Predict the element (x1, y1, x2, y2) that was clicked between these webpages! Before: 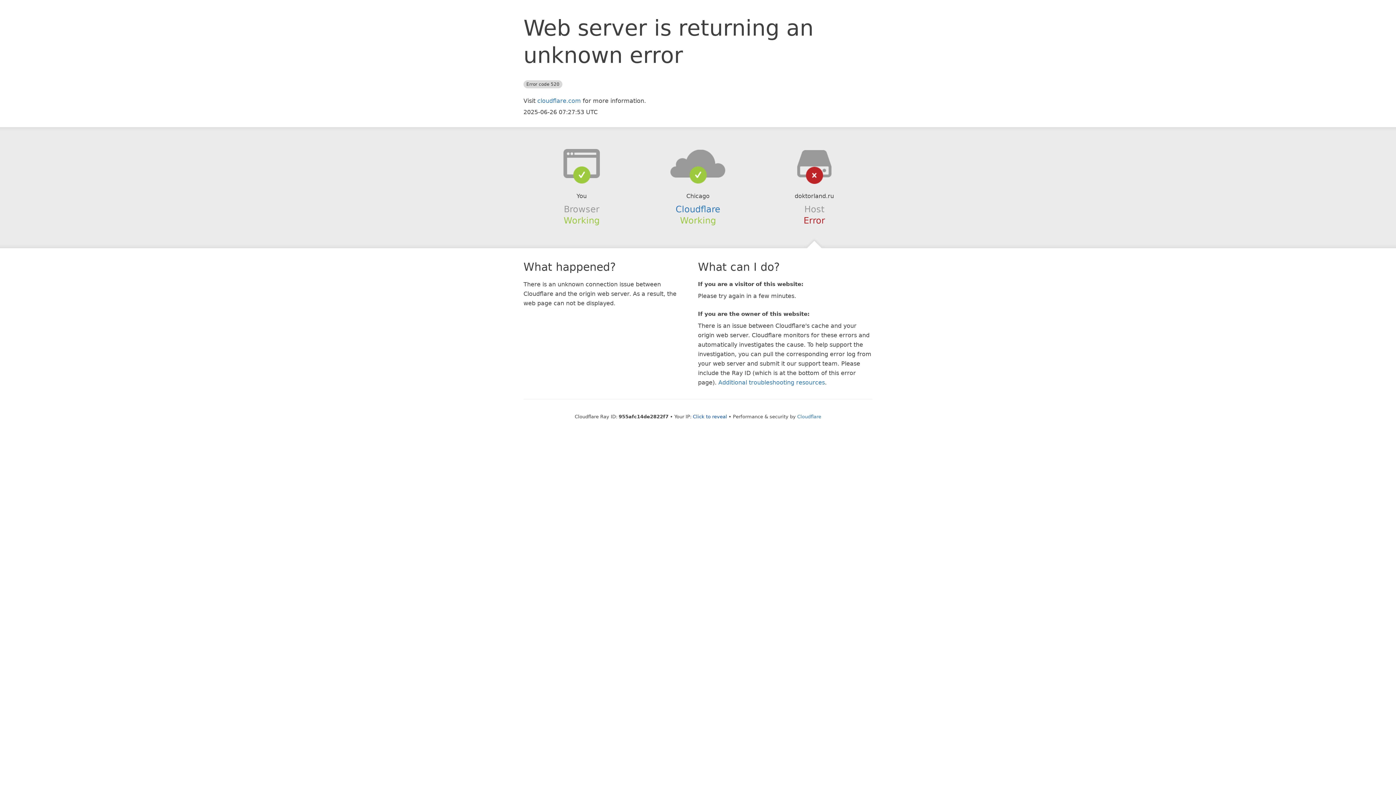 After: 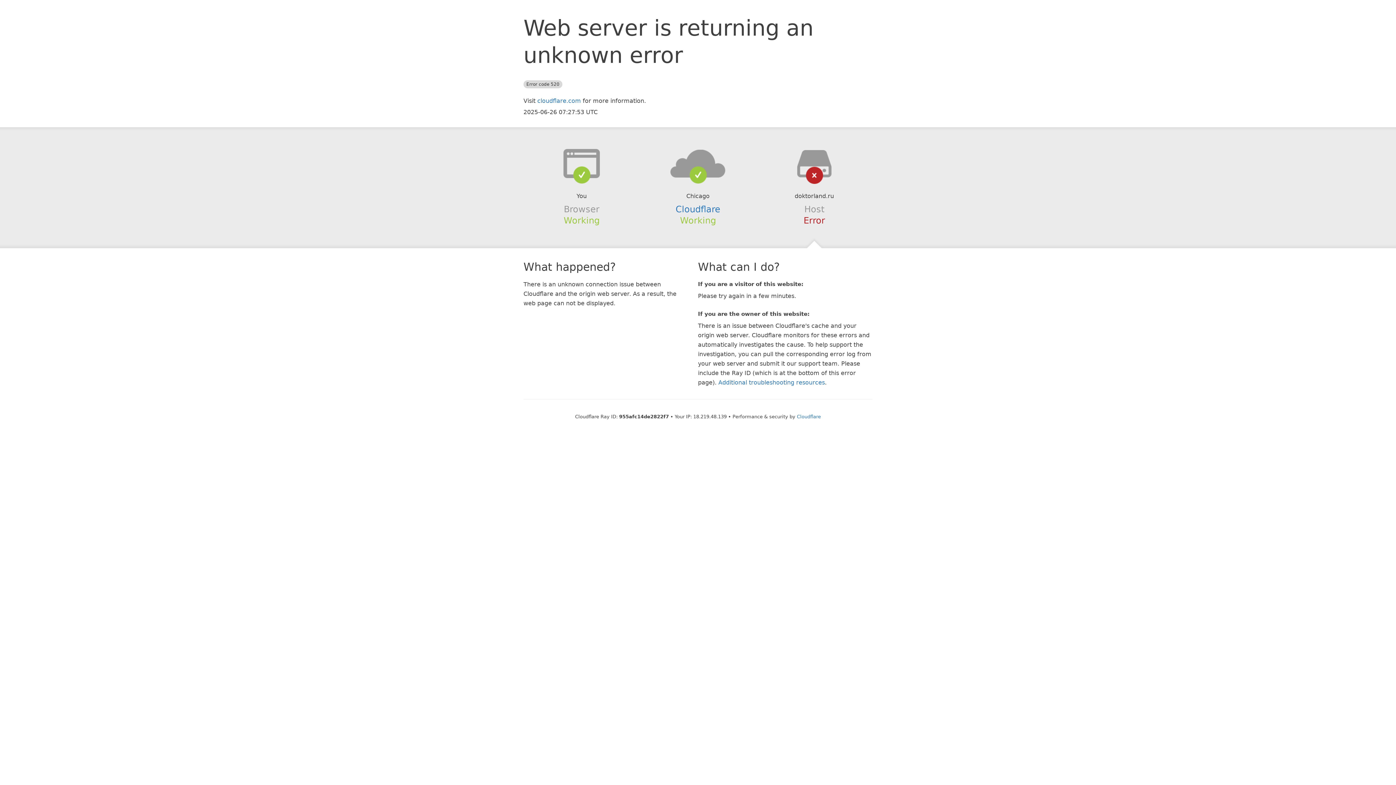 Action: bbox: (693, 414, 727, 419) label: Click to reveal